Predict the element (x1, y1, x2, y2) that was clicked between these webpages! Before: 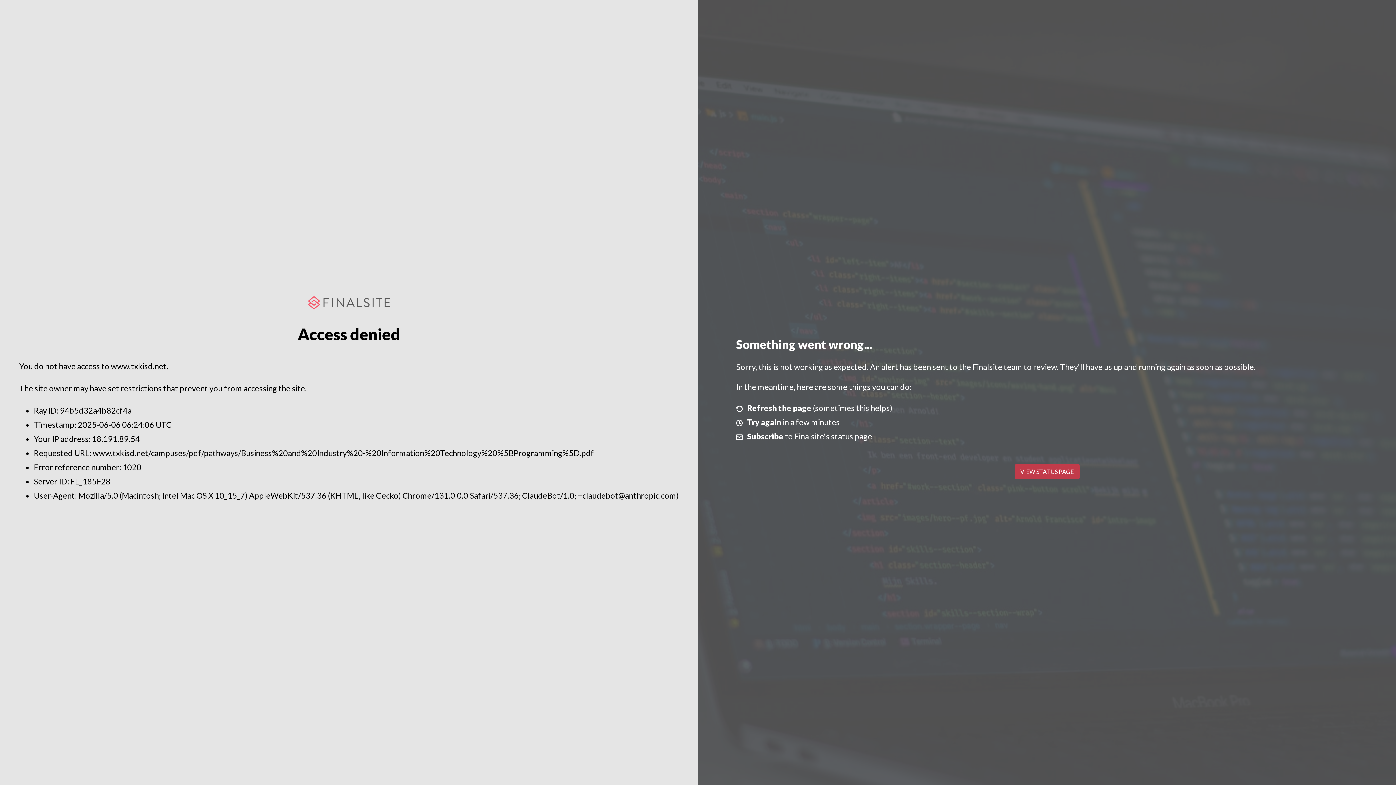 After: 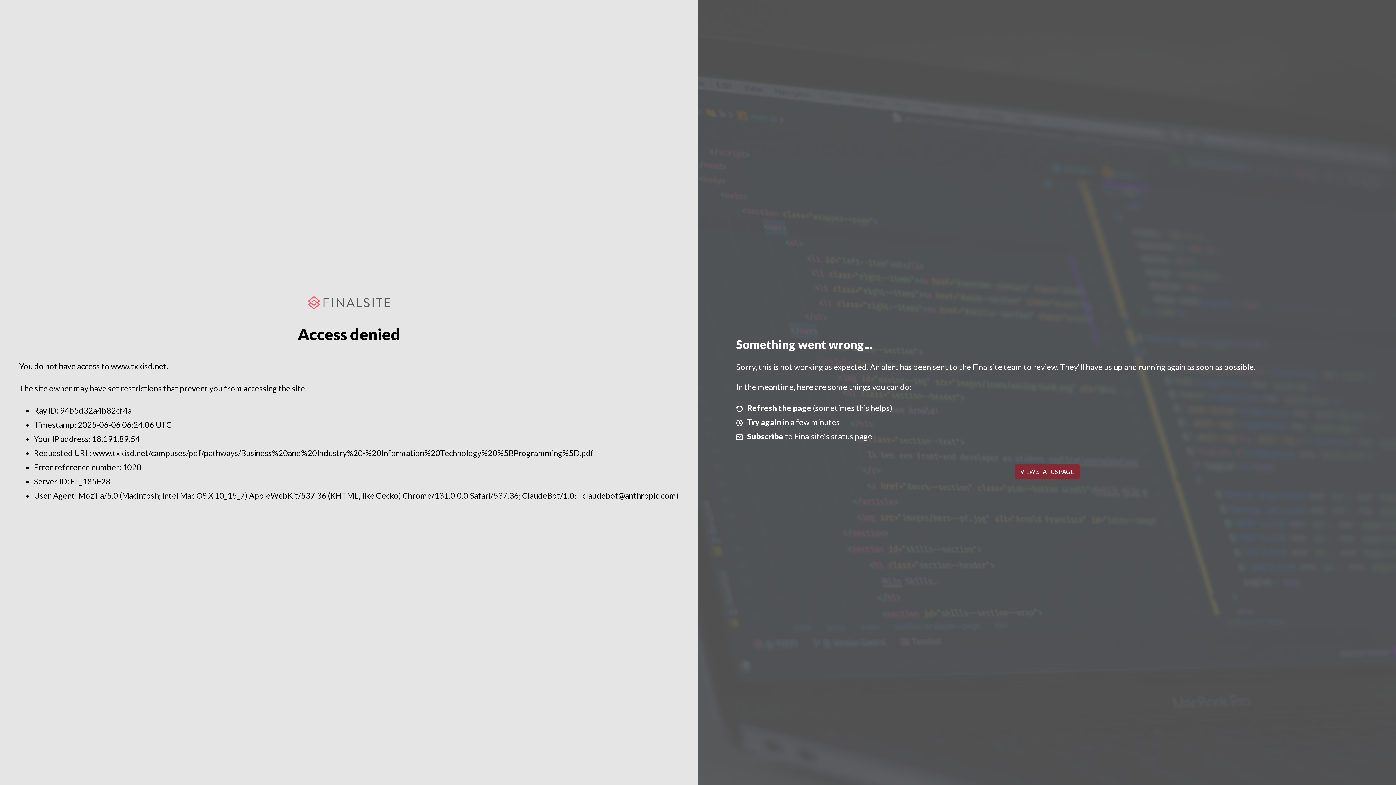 Action: label: VIEW STATUS PAGE bbox: (1014, 464, 1079, 479)